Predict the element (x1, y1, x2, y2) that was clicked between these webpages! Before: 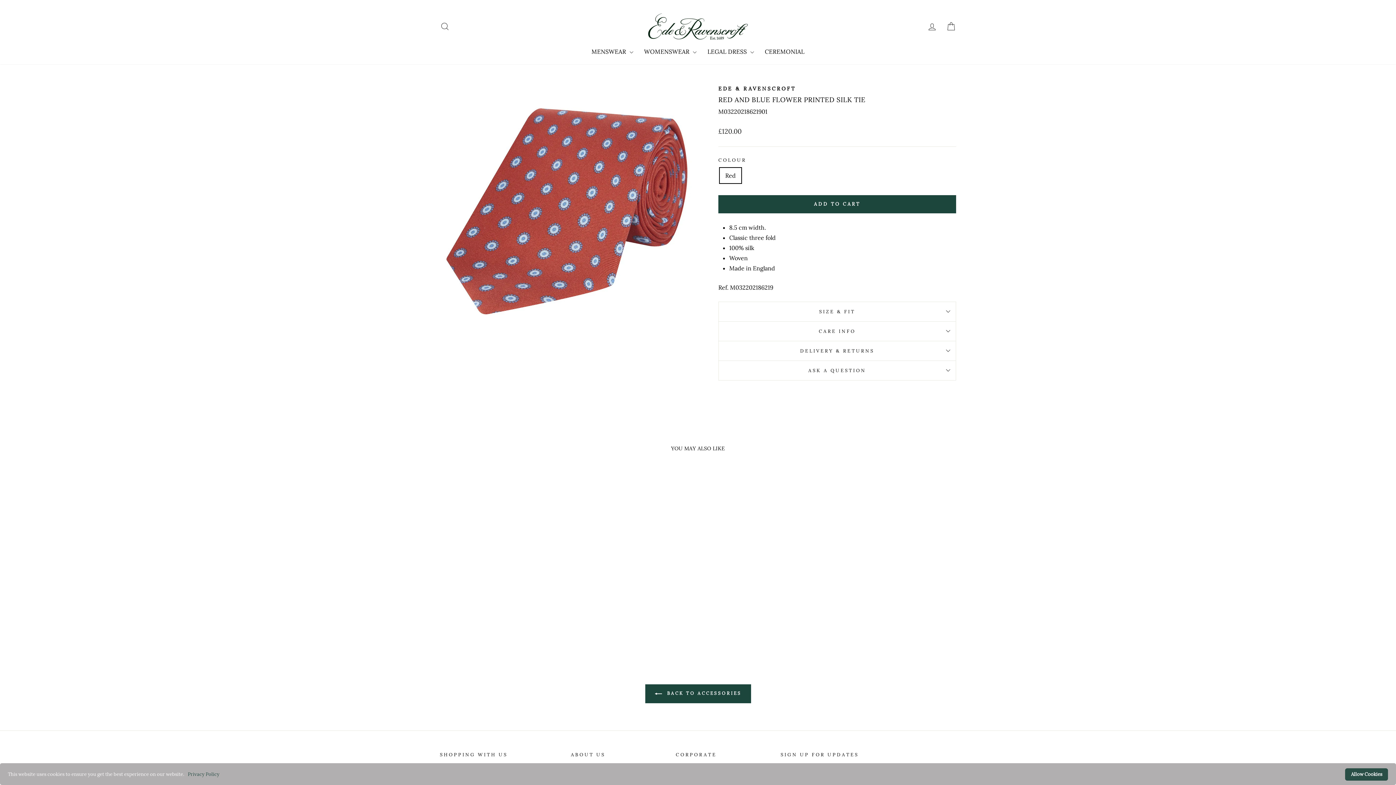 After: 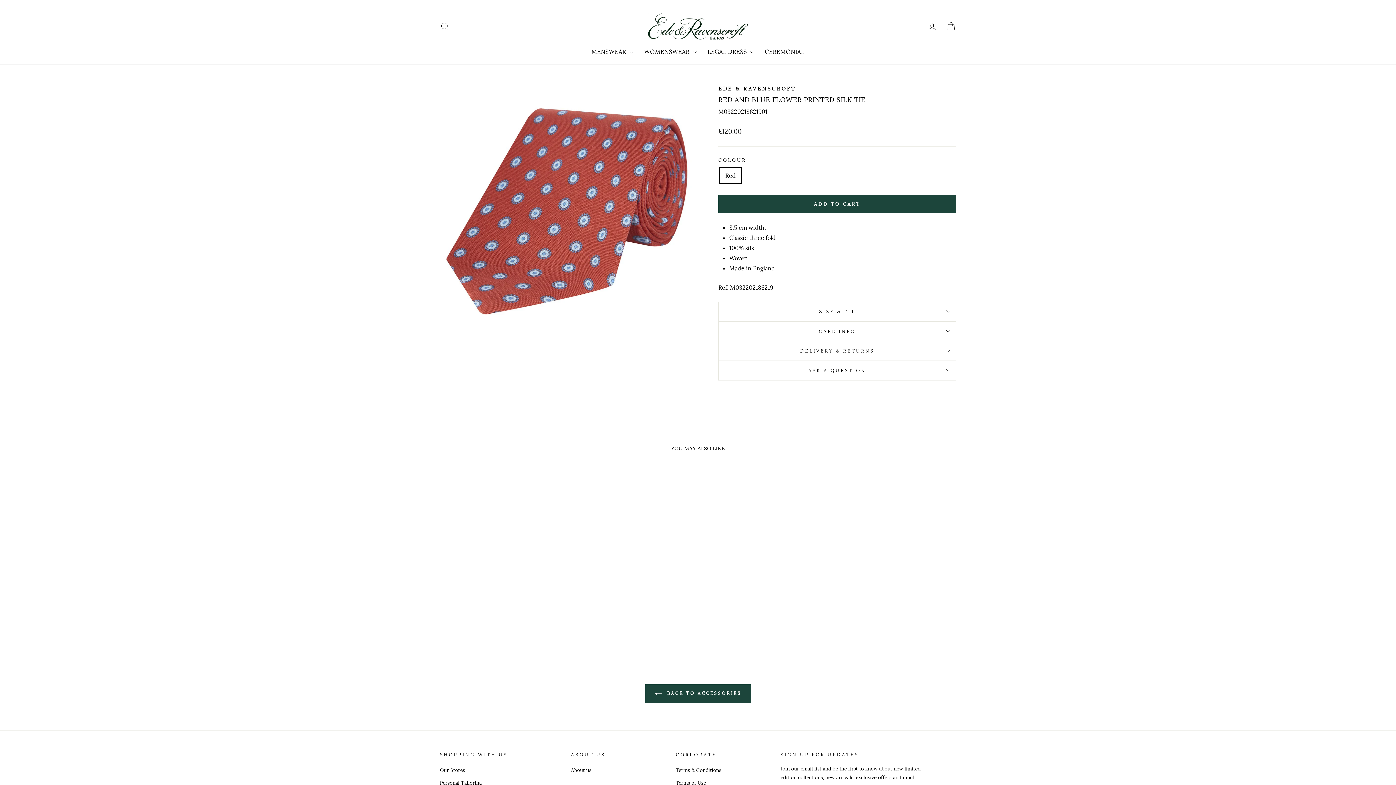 Action: bbox: (1345, 768, 1388, 781) label: Allow Cookies